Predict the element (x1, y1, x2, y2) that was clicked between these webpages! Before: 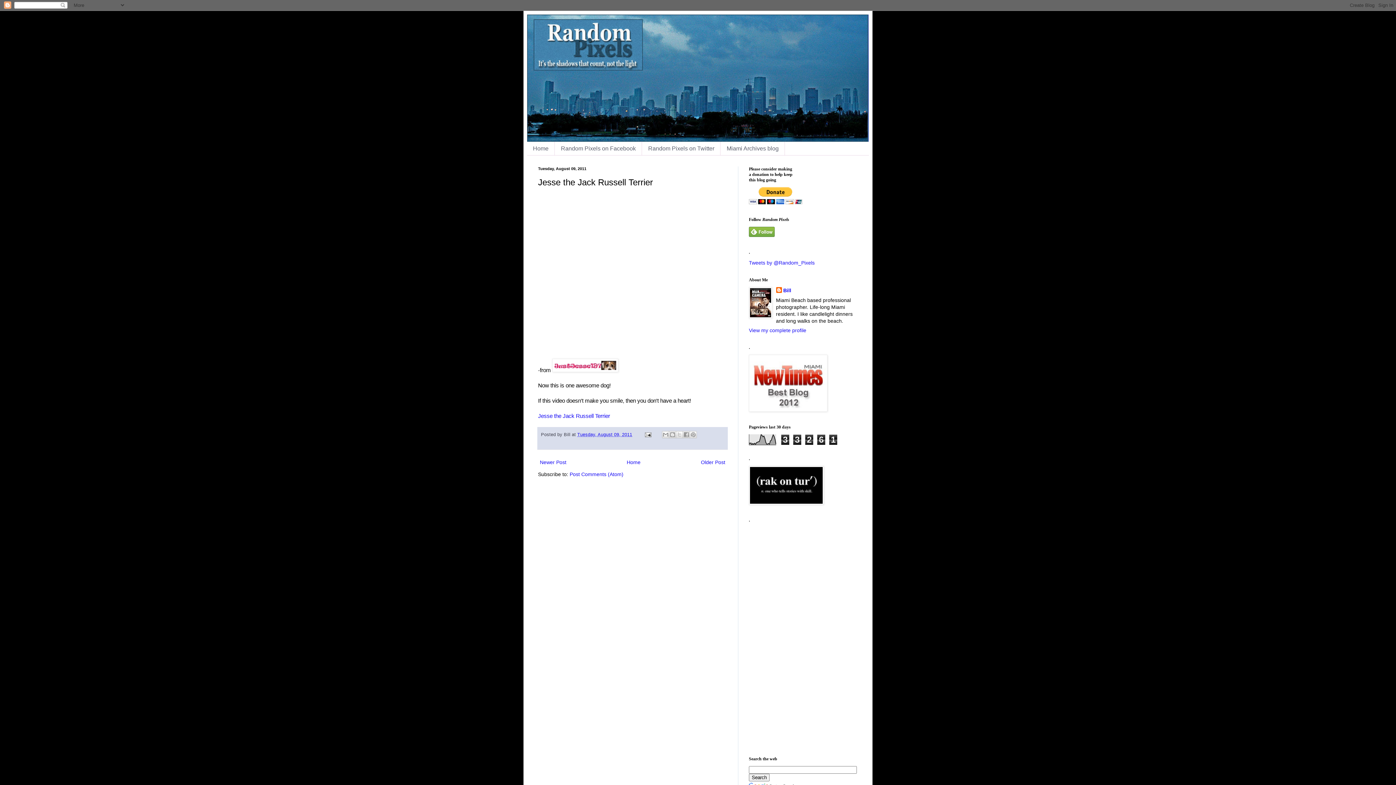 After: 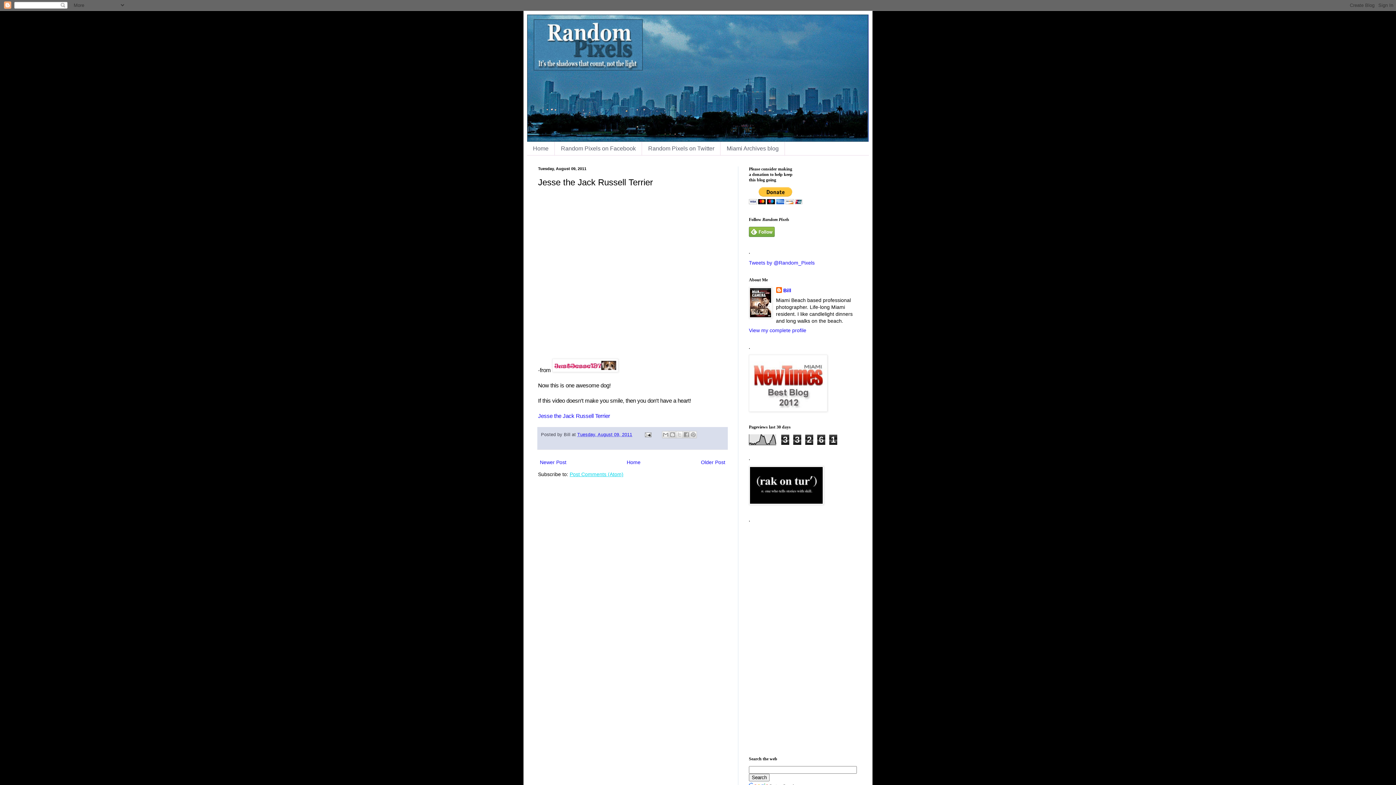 Action: label: Post Comments (Atom) bbox: (569, 471, 623, 477)